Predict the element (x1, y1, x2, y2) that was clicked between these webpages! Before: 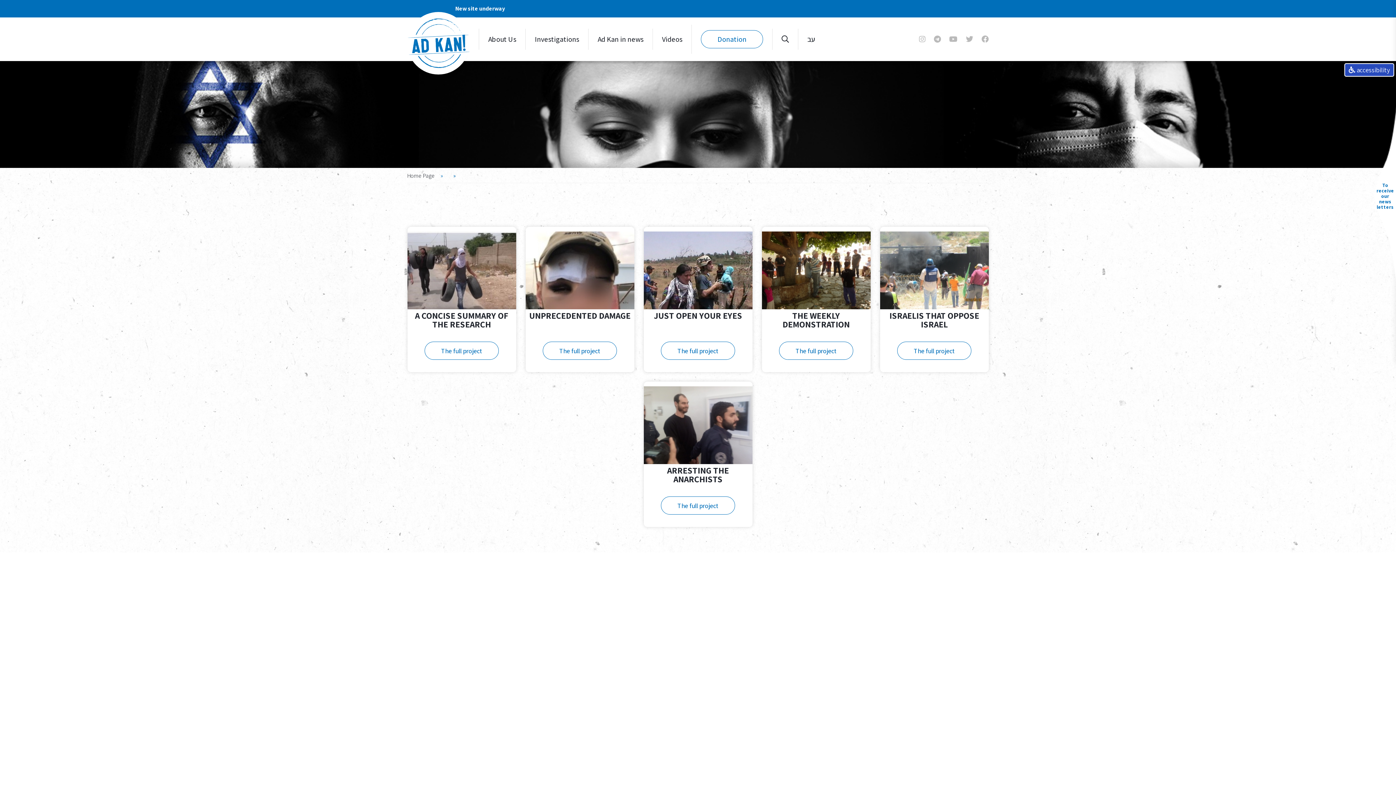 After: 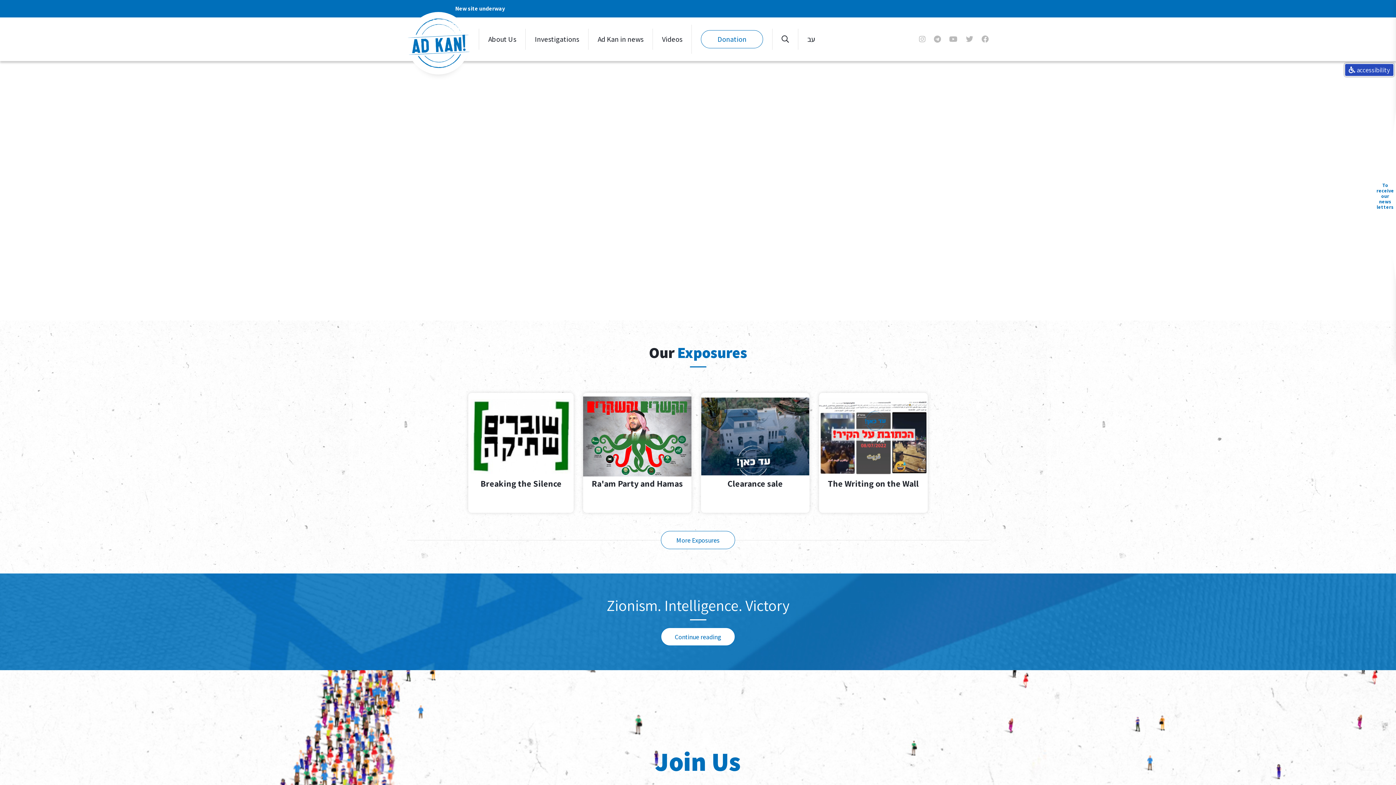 Action: label: Videos bbox: (662, 34, 682, 44)